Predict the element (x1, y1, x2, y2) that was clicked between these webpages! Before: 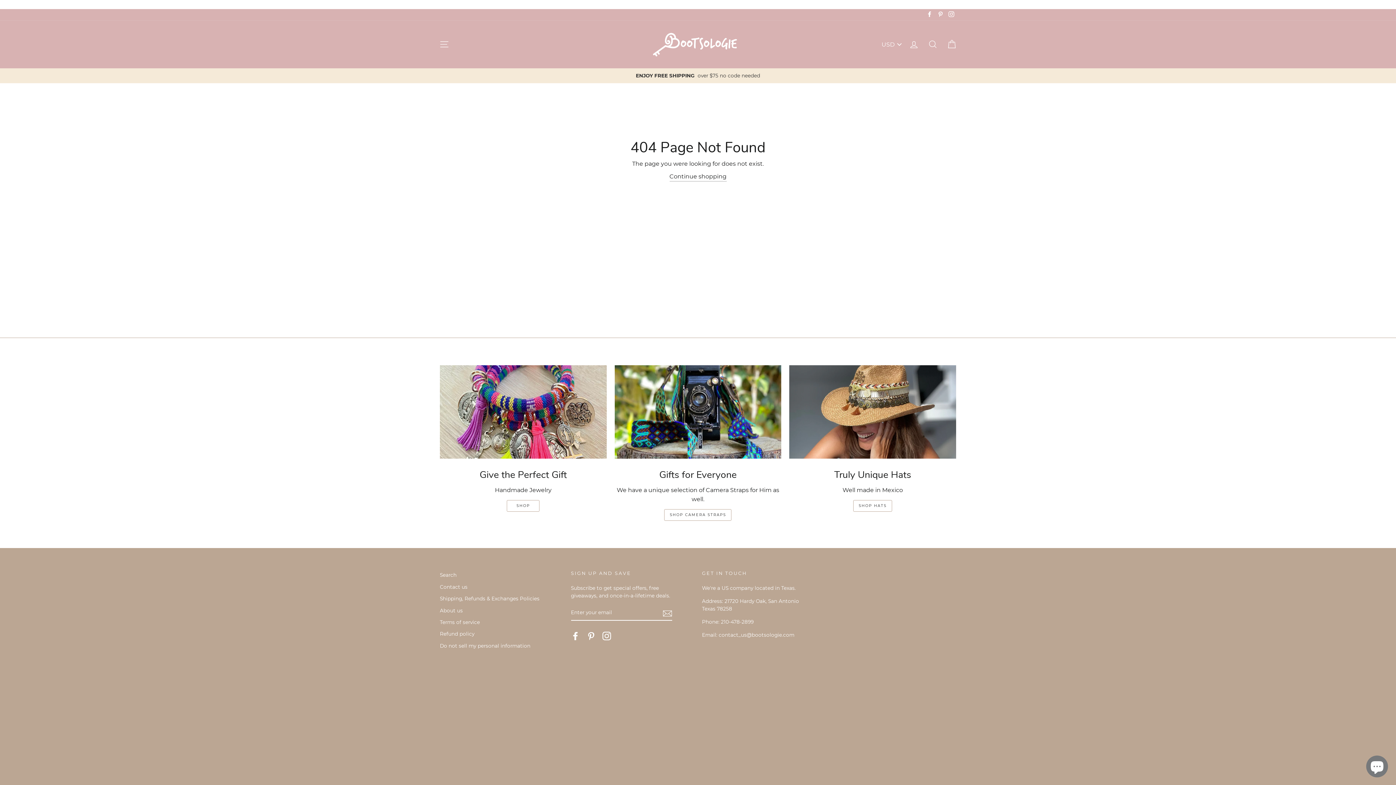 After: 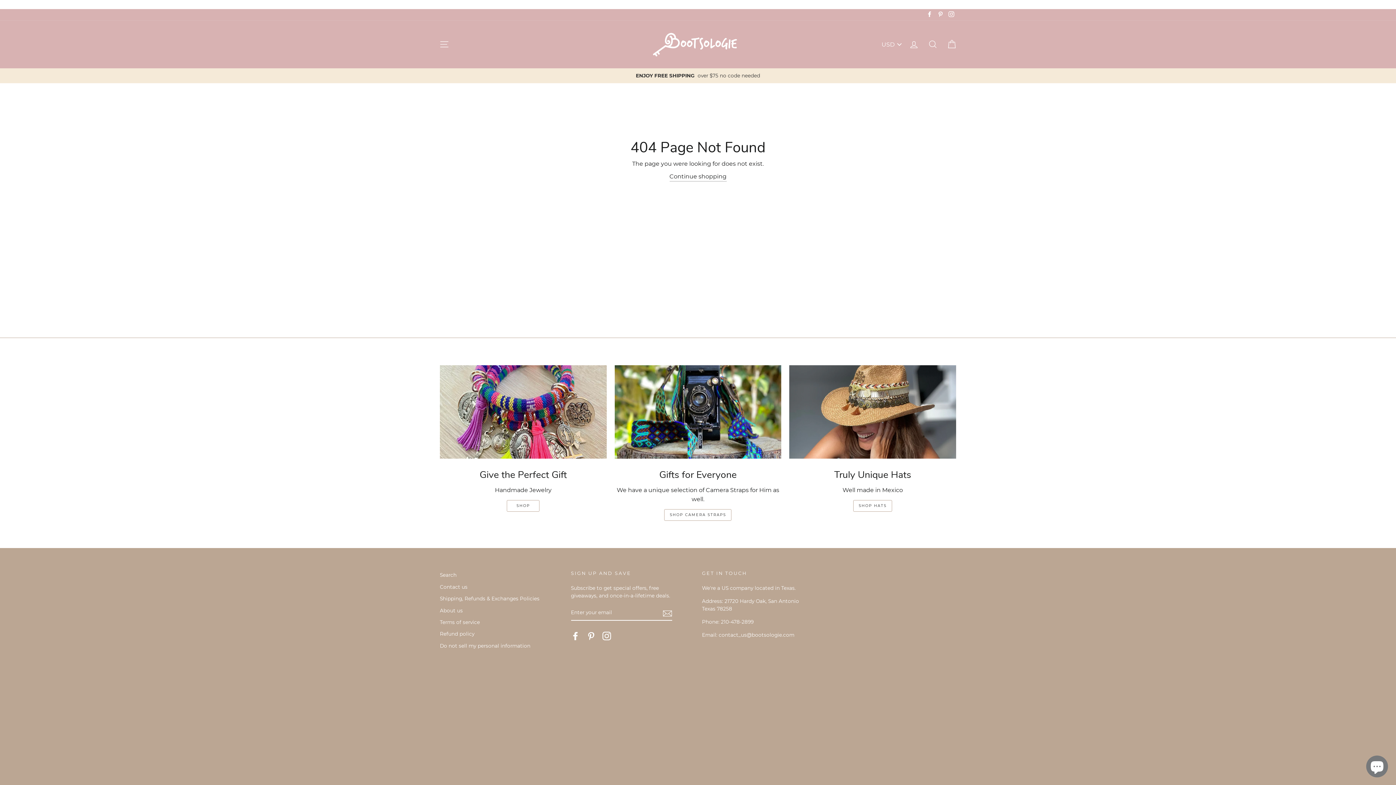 Action: label: Facebook bbox: (571, 632, 579, 640)